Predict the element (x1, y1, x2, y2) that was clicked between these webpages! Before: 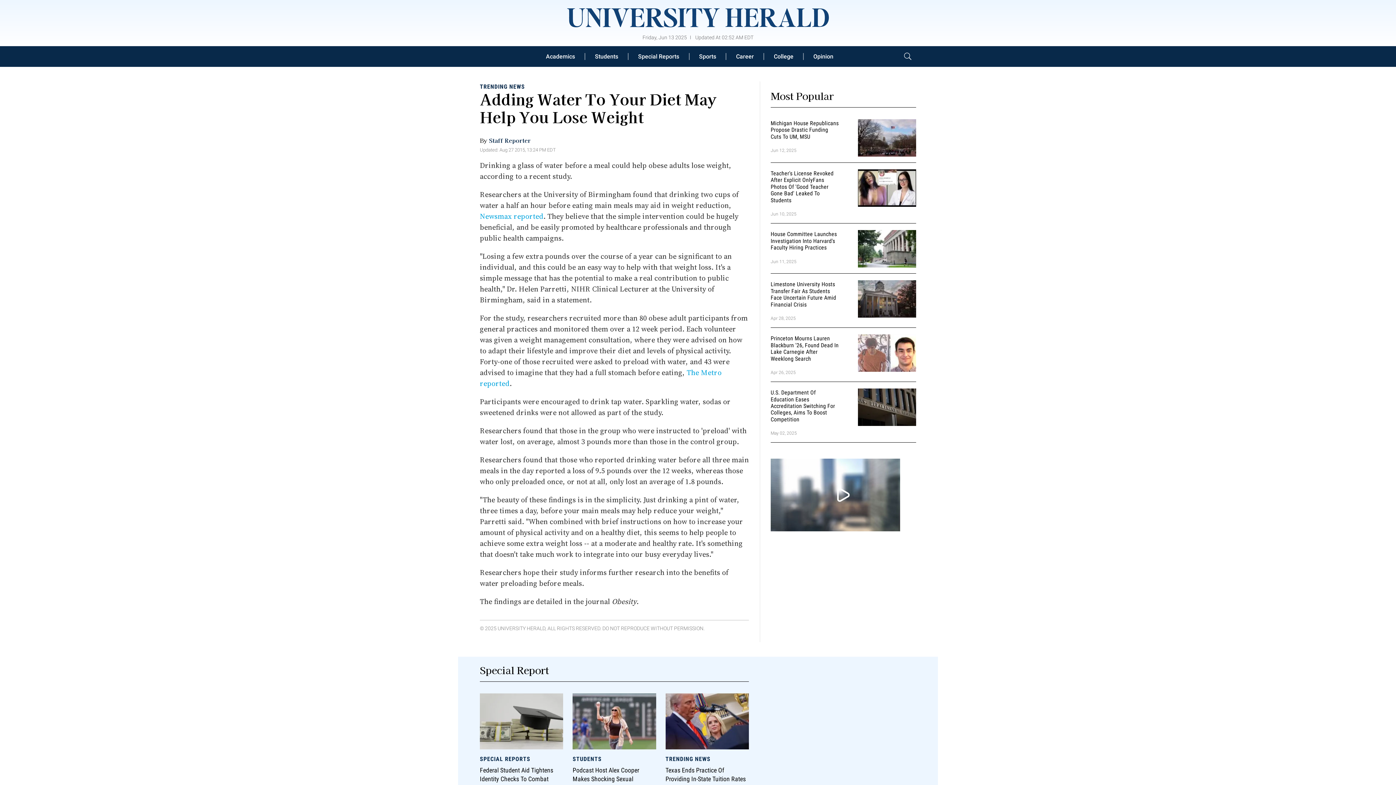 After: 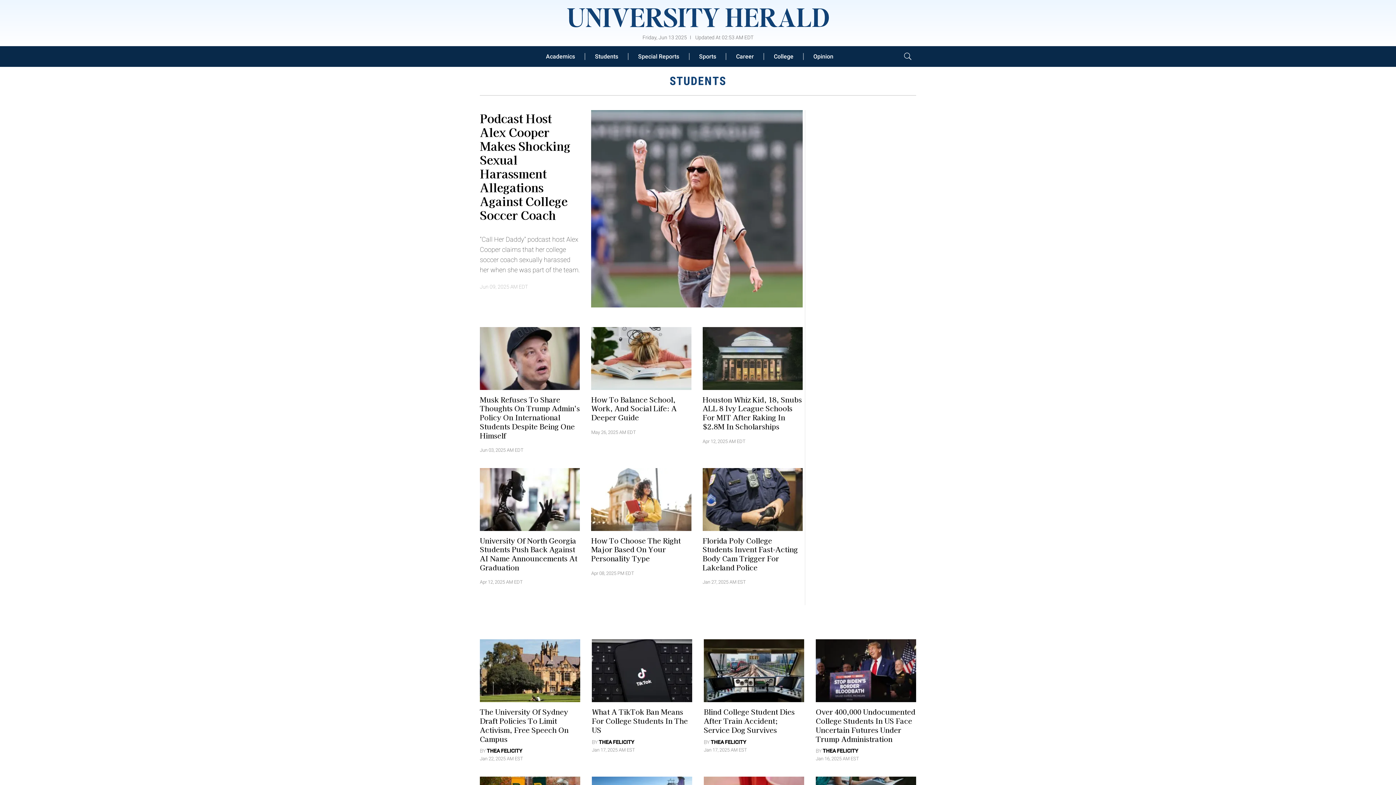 Action: bbox: (572, 755, 601, 762) label: STUDENTS